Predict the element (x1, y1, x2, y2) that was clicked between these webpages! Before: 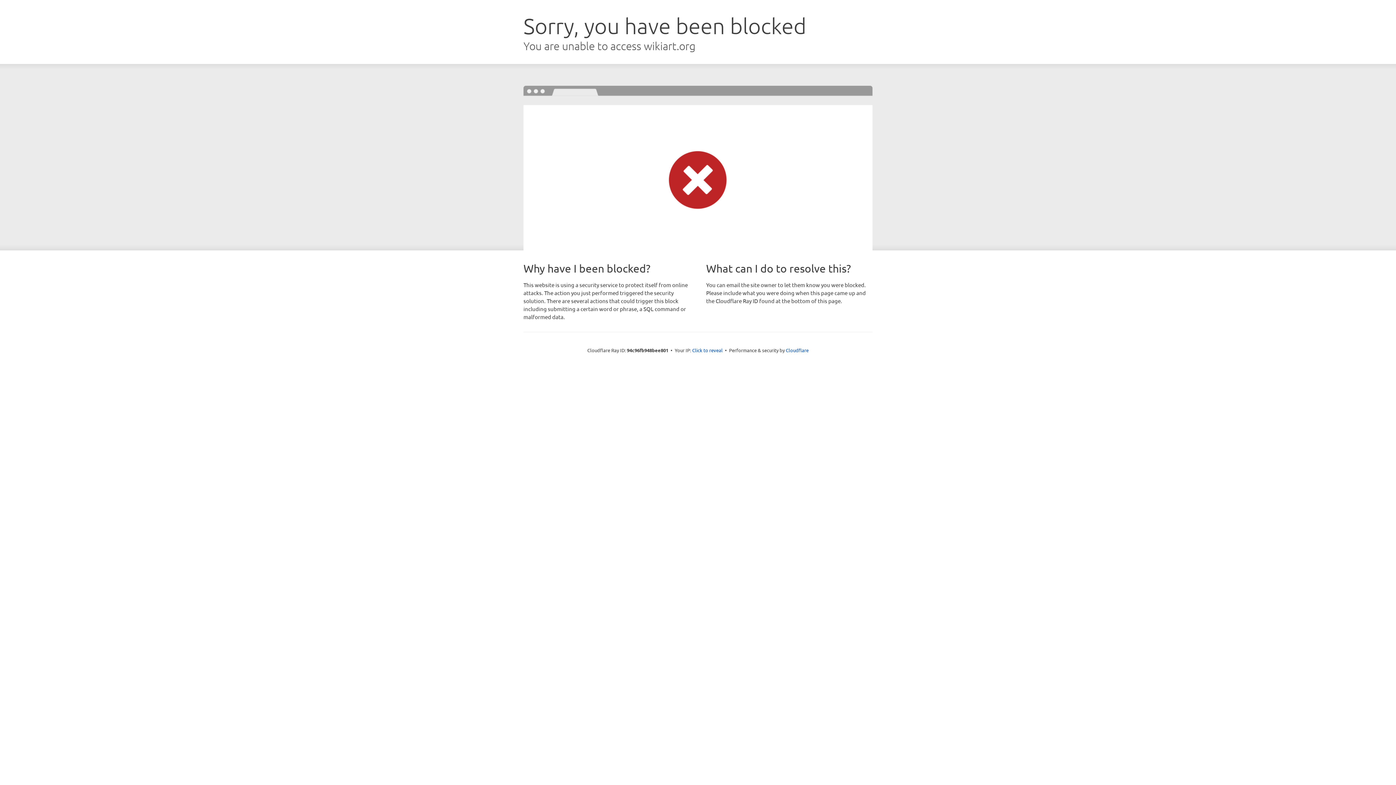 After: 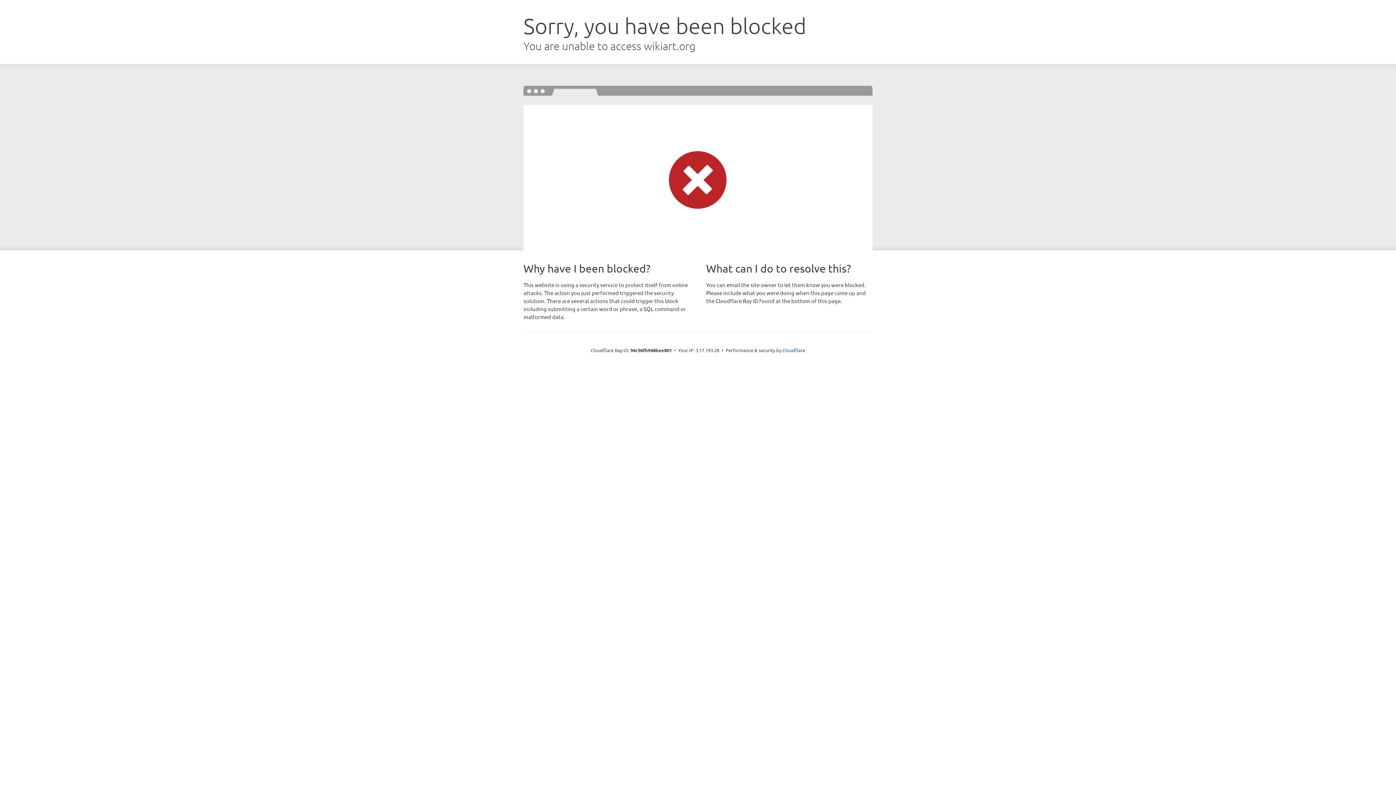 Action: bbox: (692, 346, 722, 353) label: Click to reveal